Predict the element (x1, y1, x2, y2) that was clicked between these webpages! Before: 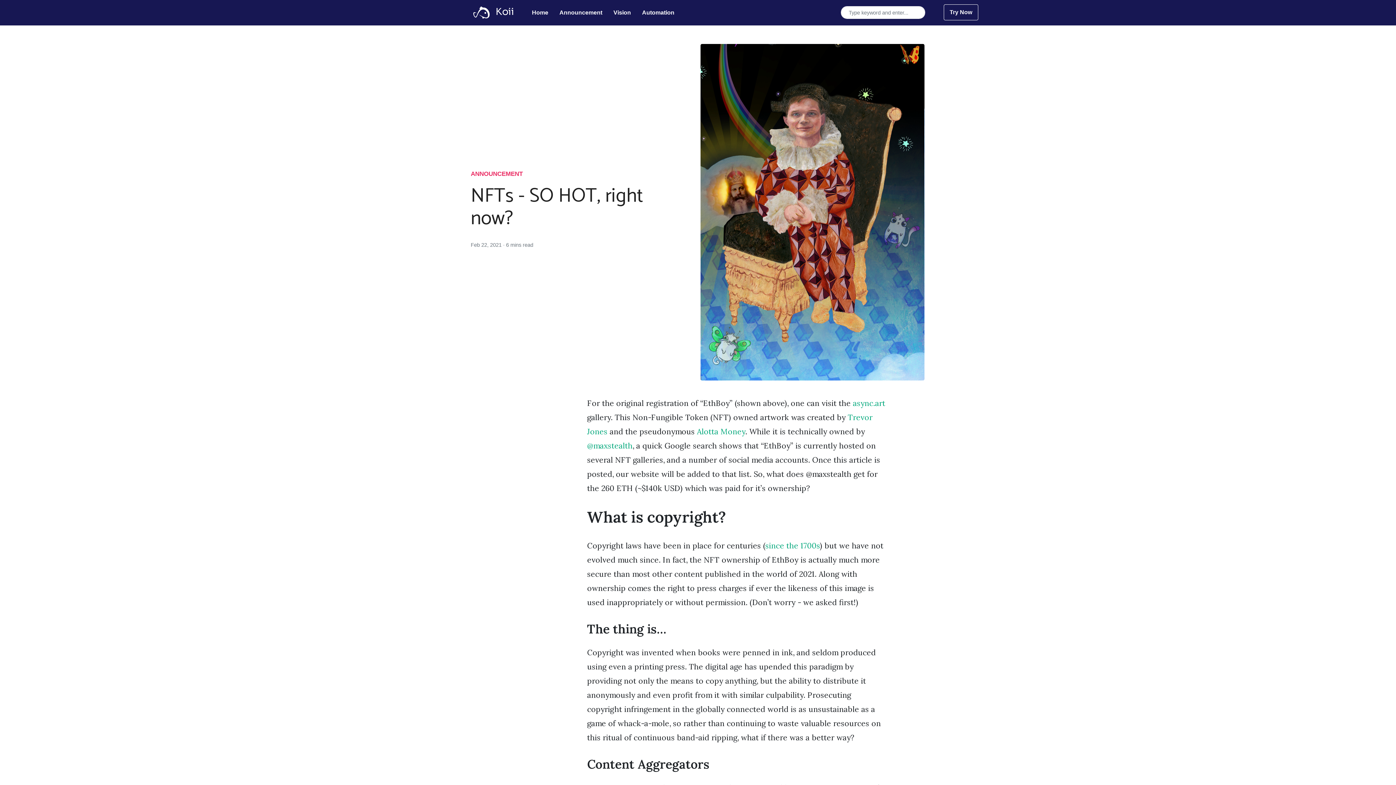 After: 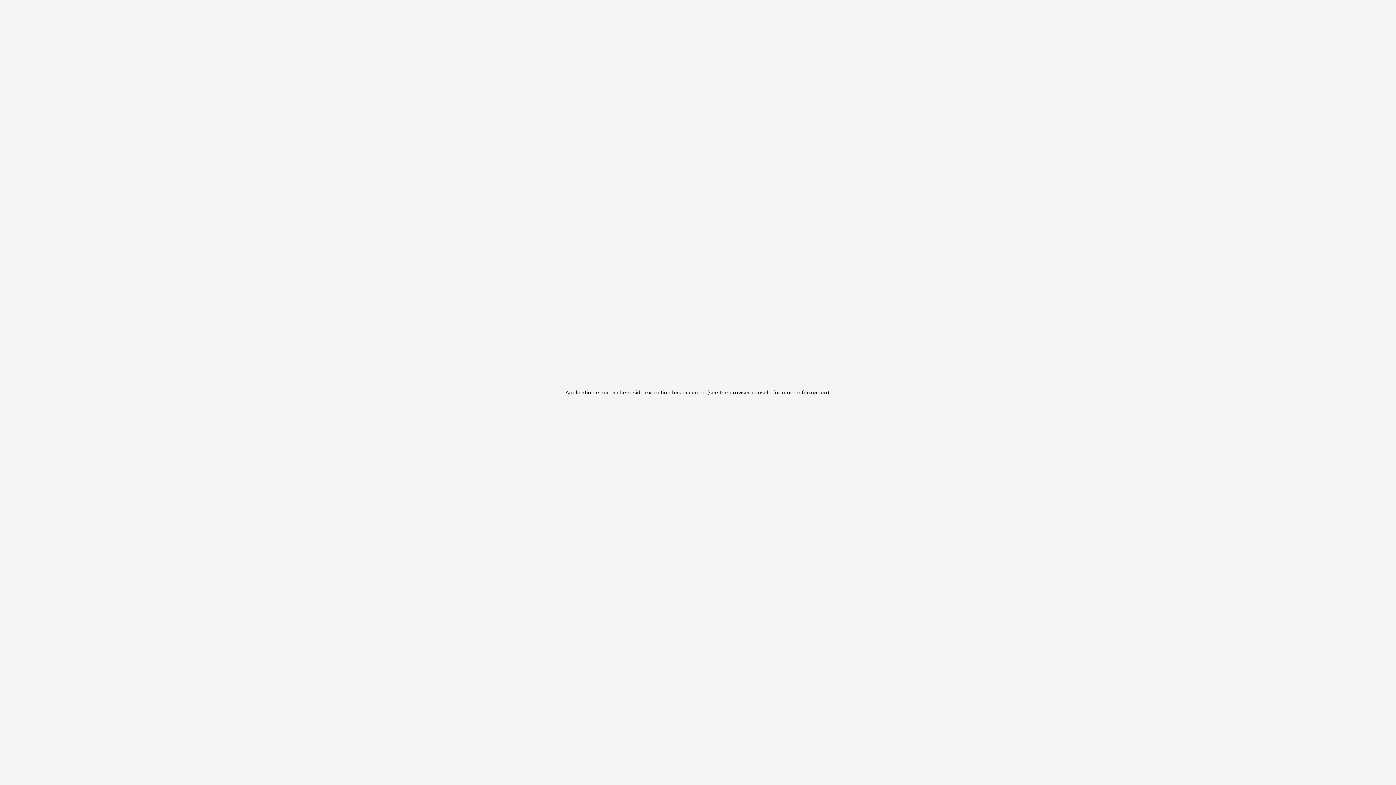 Action: label: Koii bbox: (470, 1, 514, 23)